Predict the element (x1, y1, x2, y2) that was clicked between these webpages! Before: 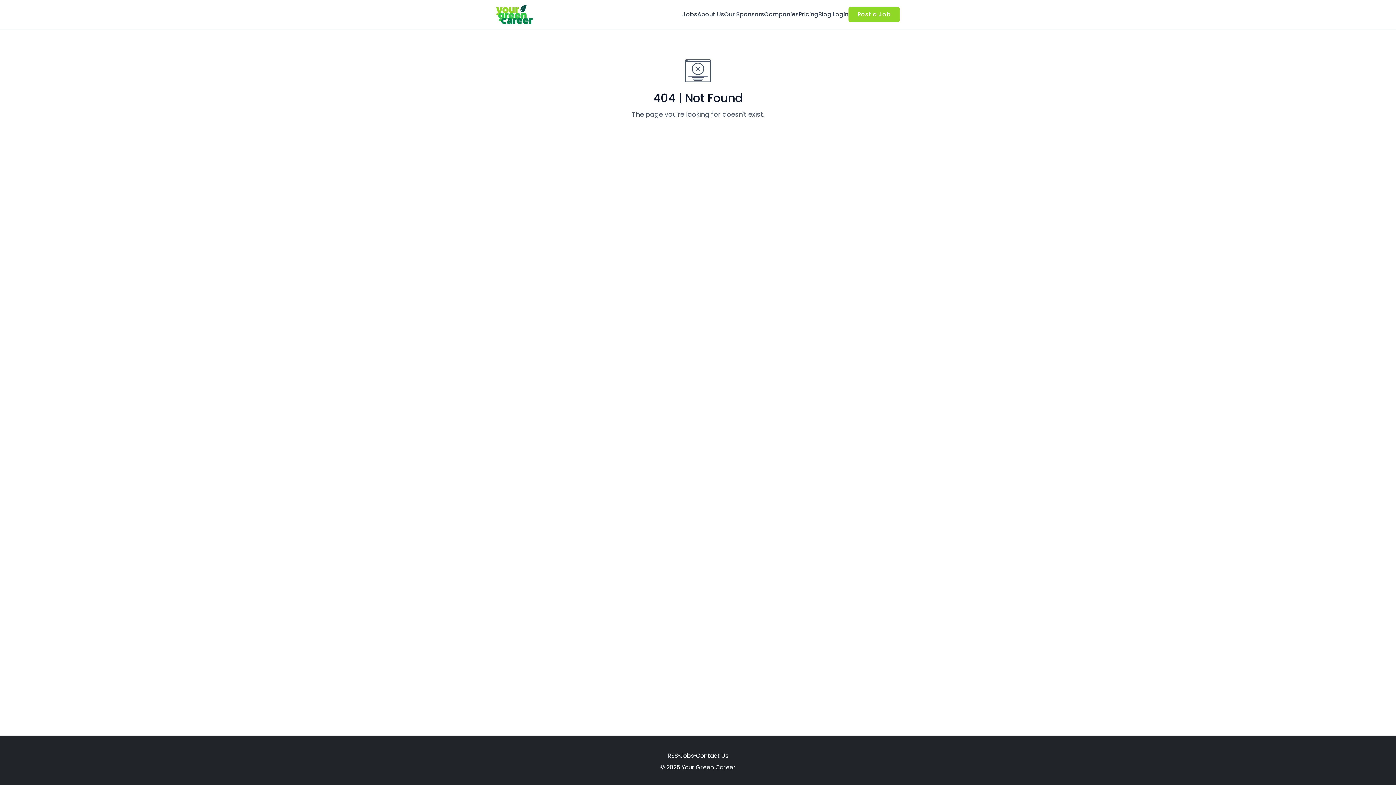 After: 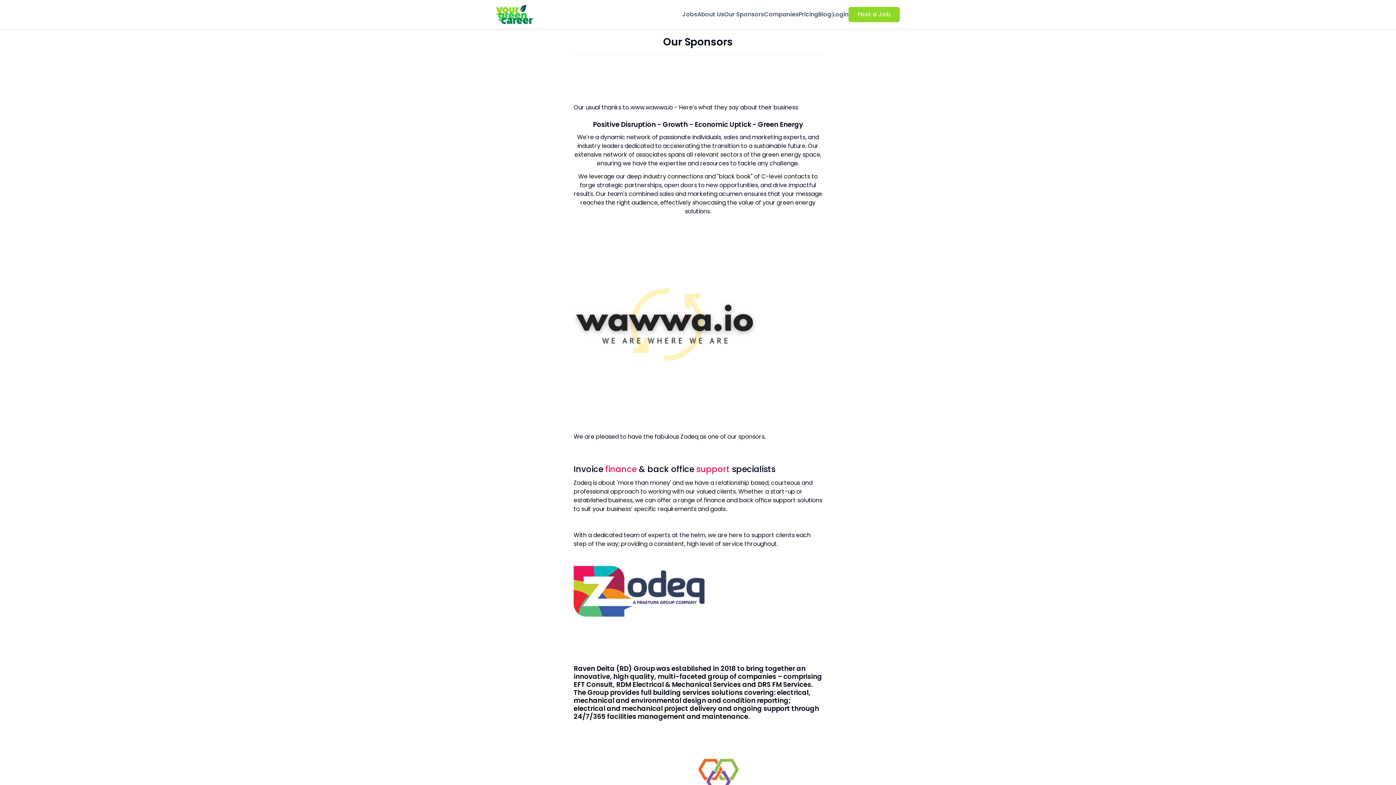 Action: bbox: (724, 10, 764, 18) label: Our Sponsors